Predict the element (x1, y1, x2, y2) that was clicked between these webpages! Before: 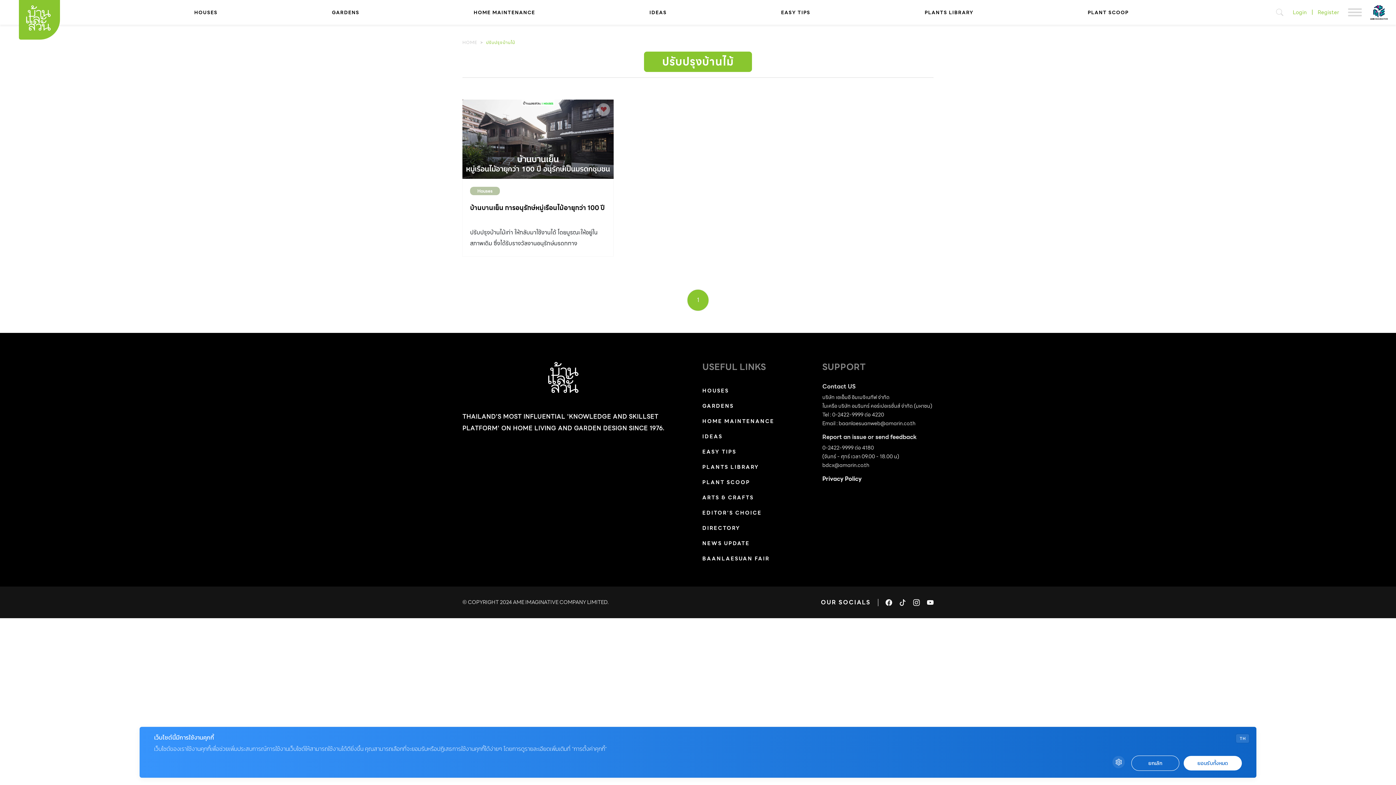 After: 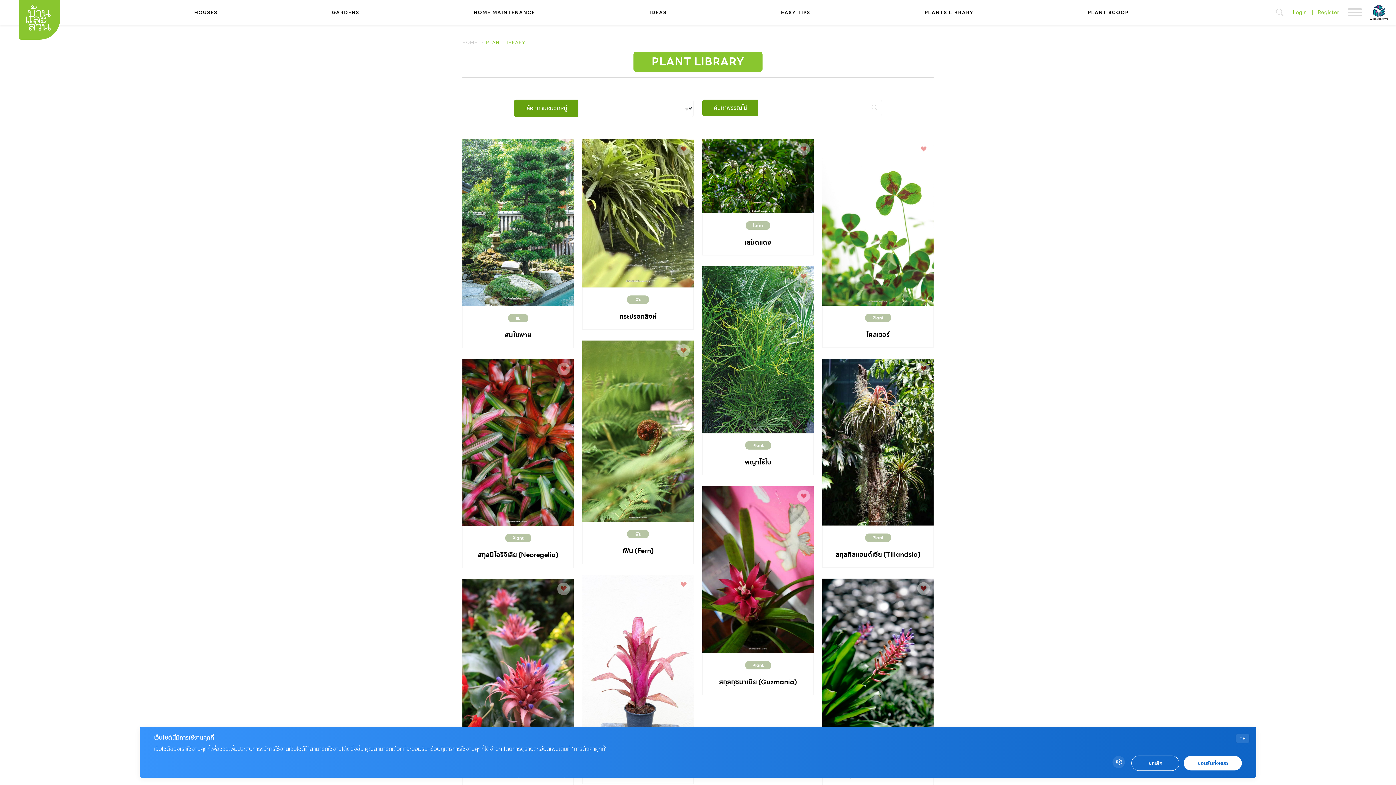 Action: bbox: (702, 459, 759, 475) label: PLANTS LIBRARY